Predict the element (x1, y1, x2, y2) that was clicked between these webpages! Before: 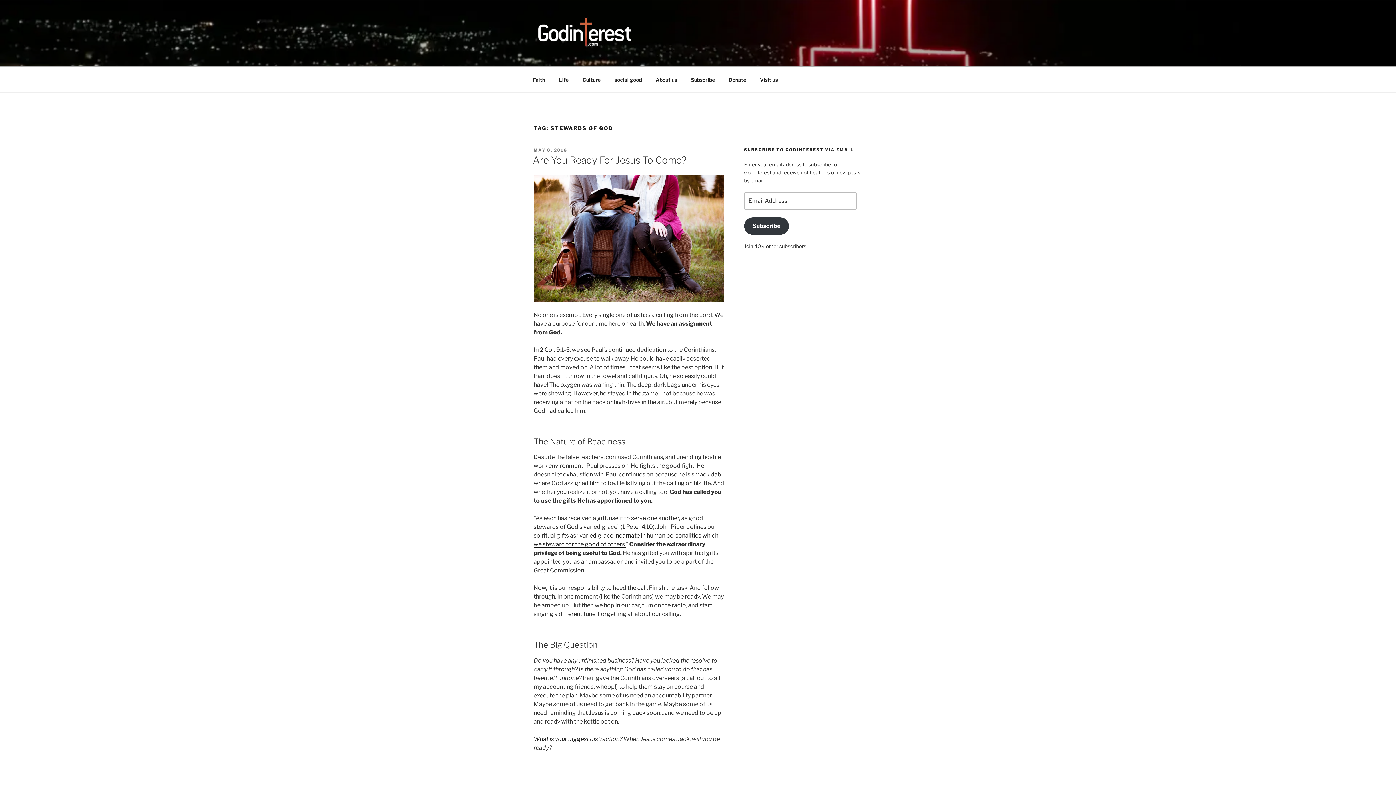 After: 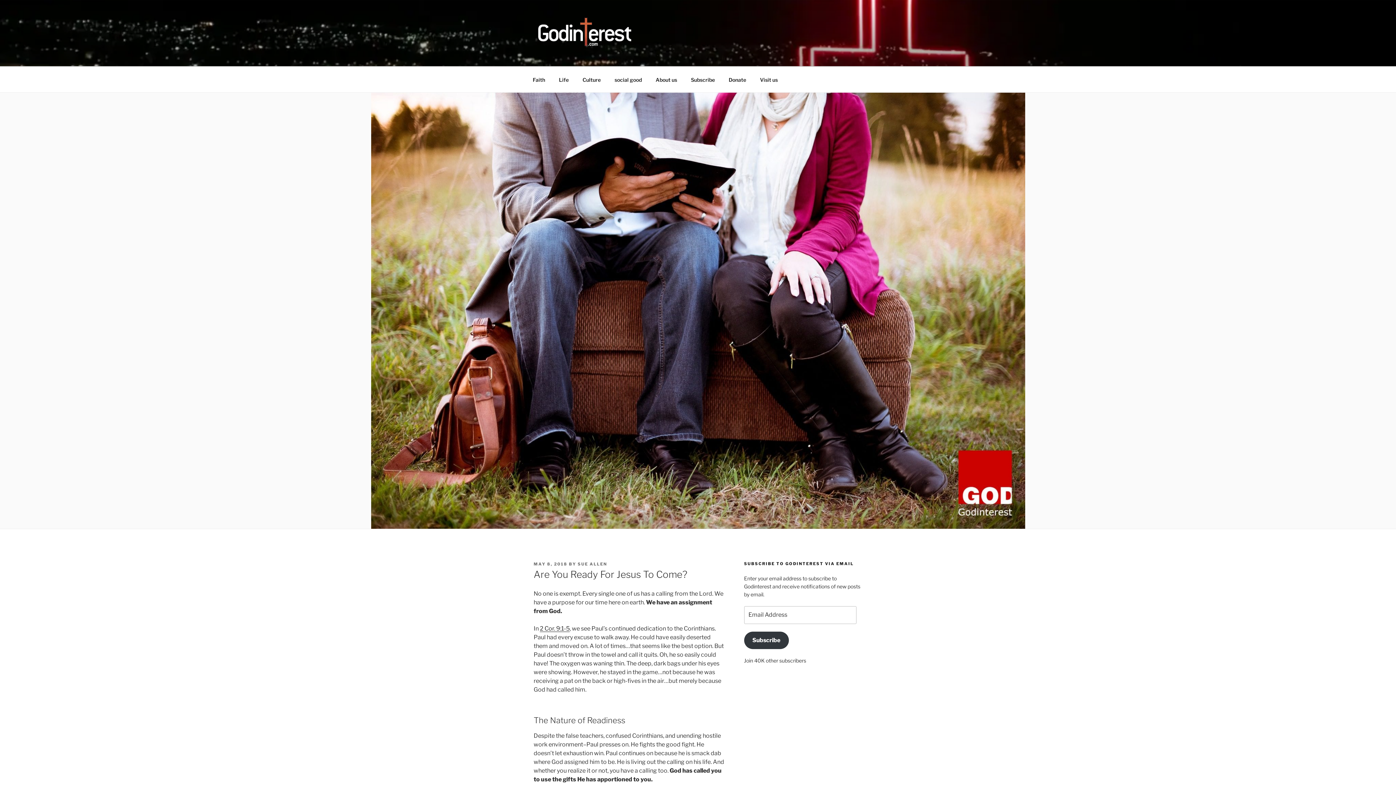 Action: bbox: (533, 296, 724, 303)